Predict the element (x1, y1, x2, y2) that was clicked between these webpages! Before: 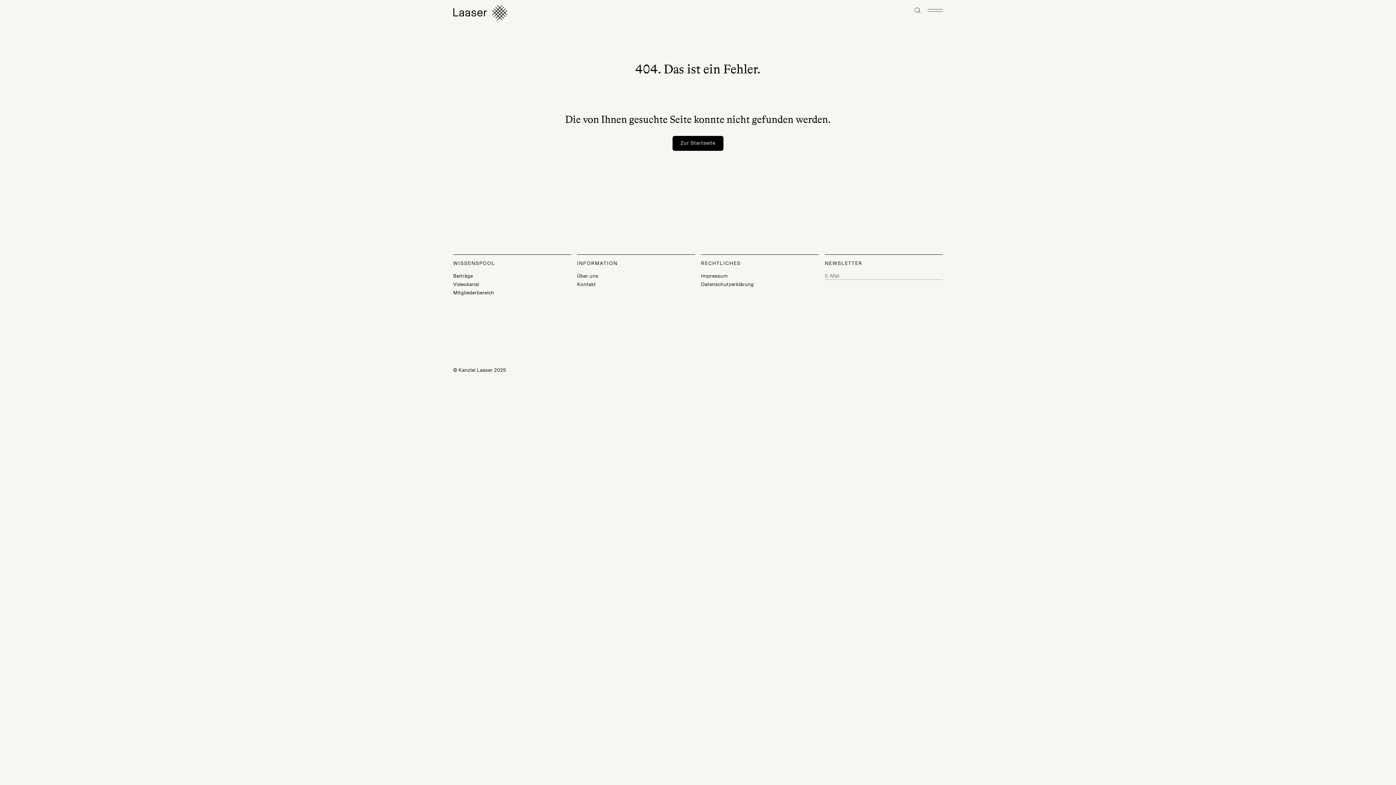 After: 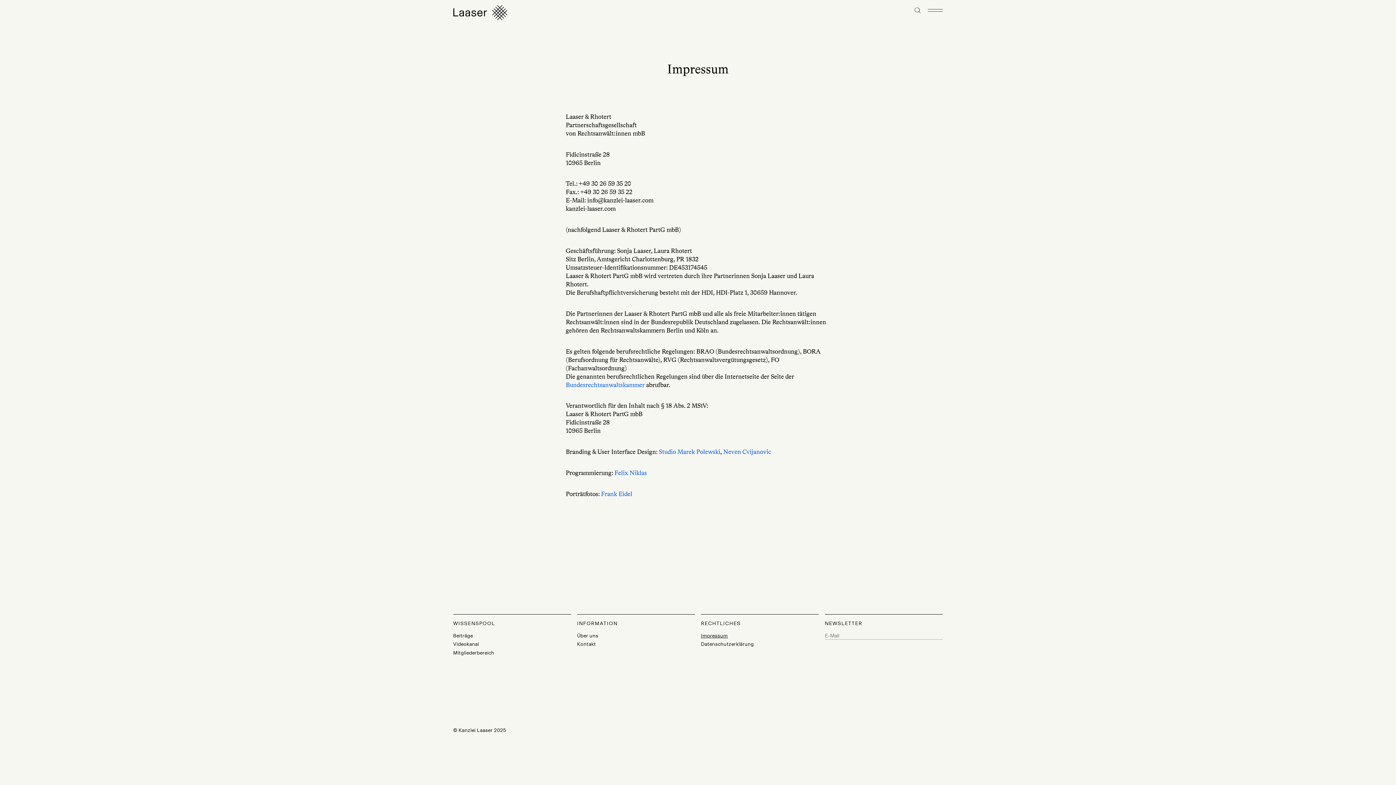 Action: bbox: (701, 272, 728, 279) label: Impressum